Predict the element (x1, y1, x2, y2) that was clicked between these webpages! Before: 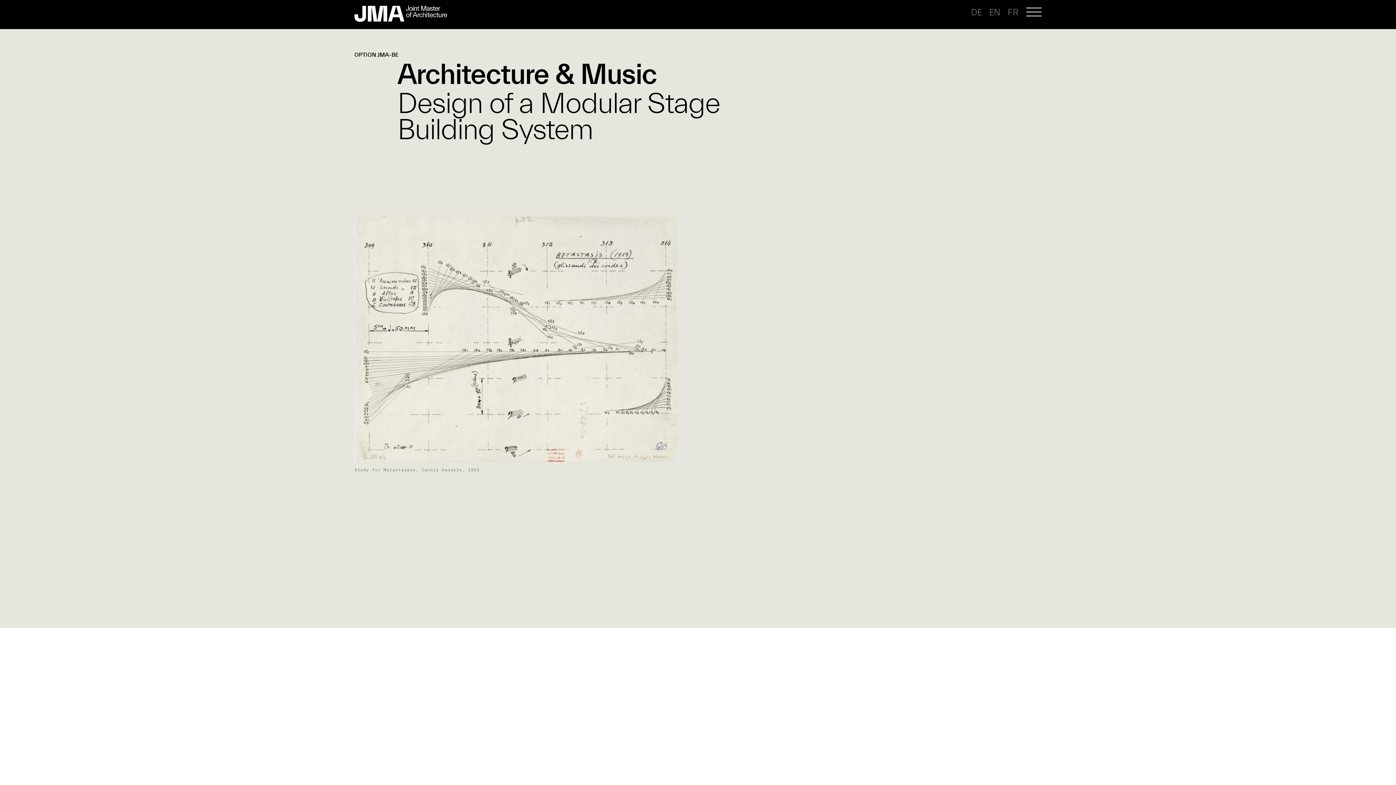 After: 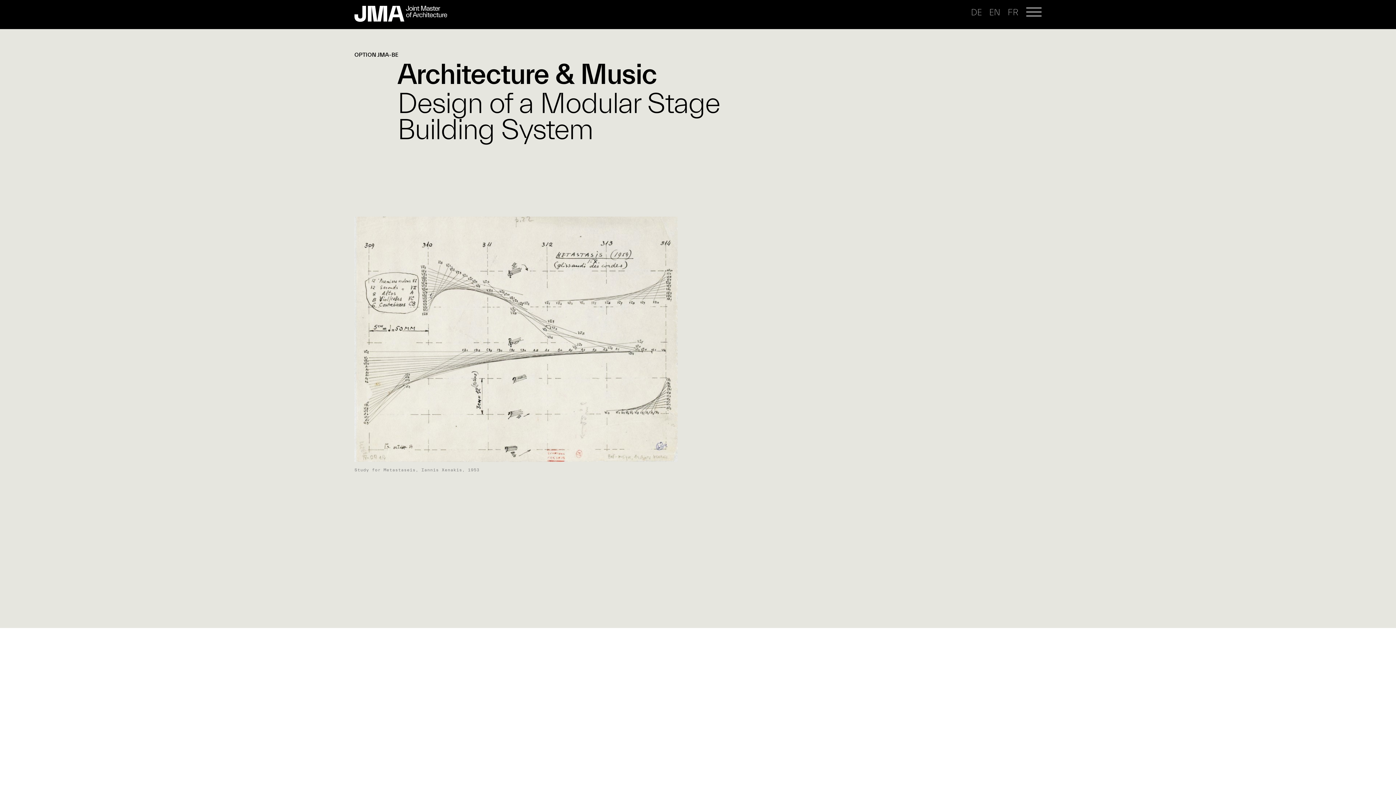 Action: label: DE bbox: (971, 7, 982, 17)